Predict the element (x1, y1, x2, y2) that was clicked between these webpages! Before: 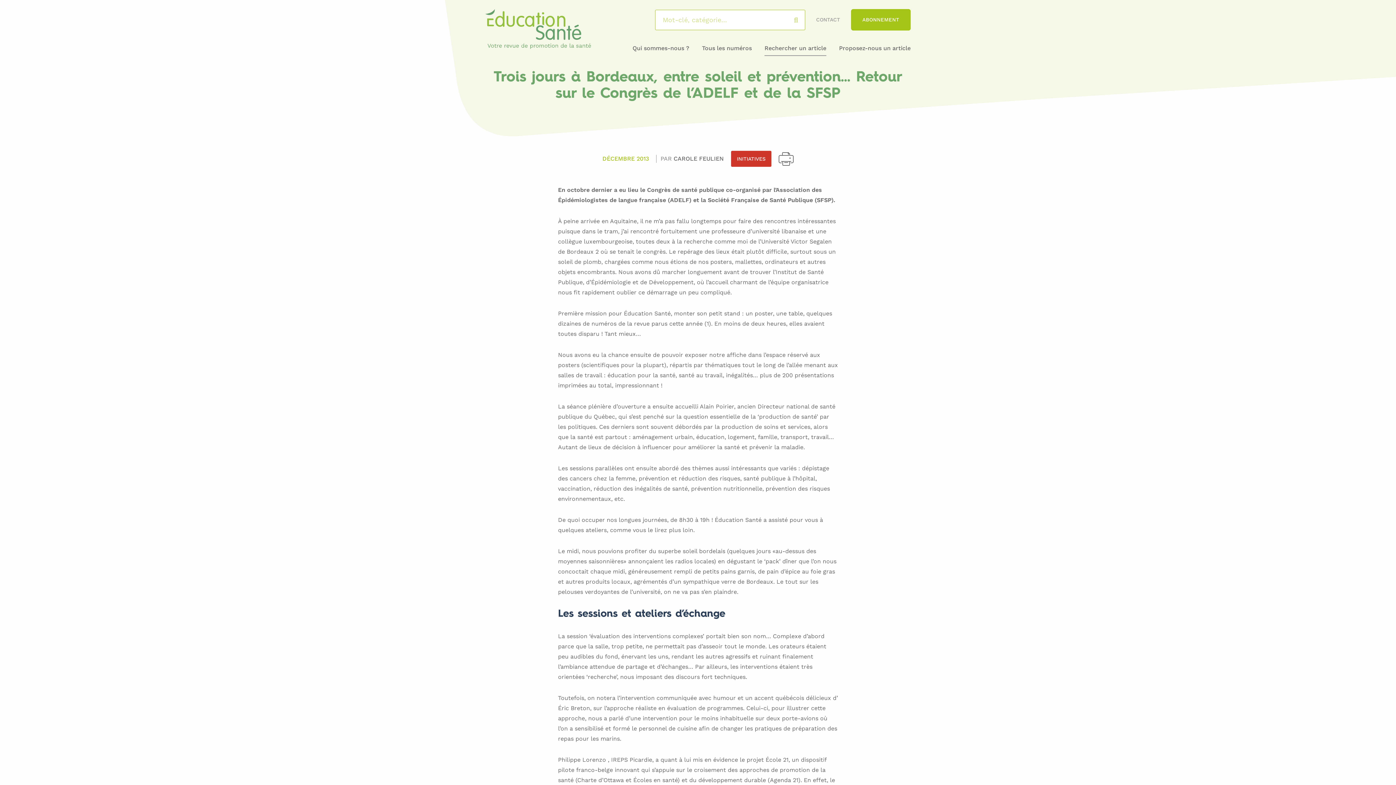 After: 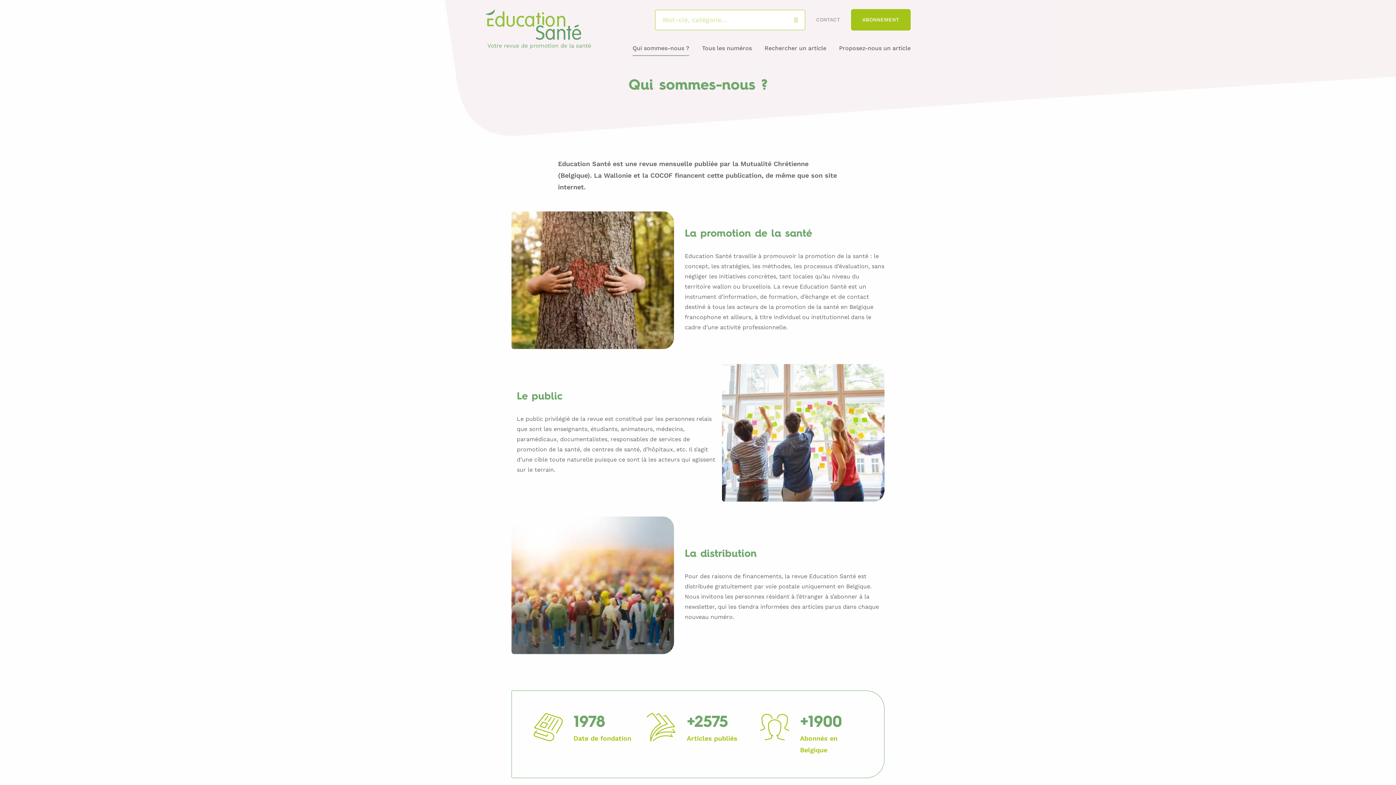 Action: bbox: (632, 43, 689, 56) label: Qui sommes-nous ?